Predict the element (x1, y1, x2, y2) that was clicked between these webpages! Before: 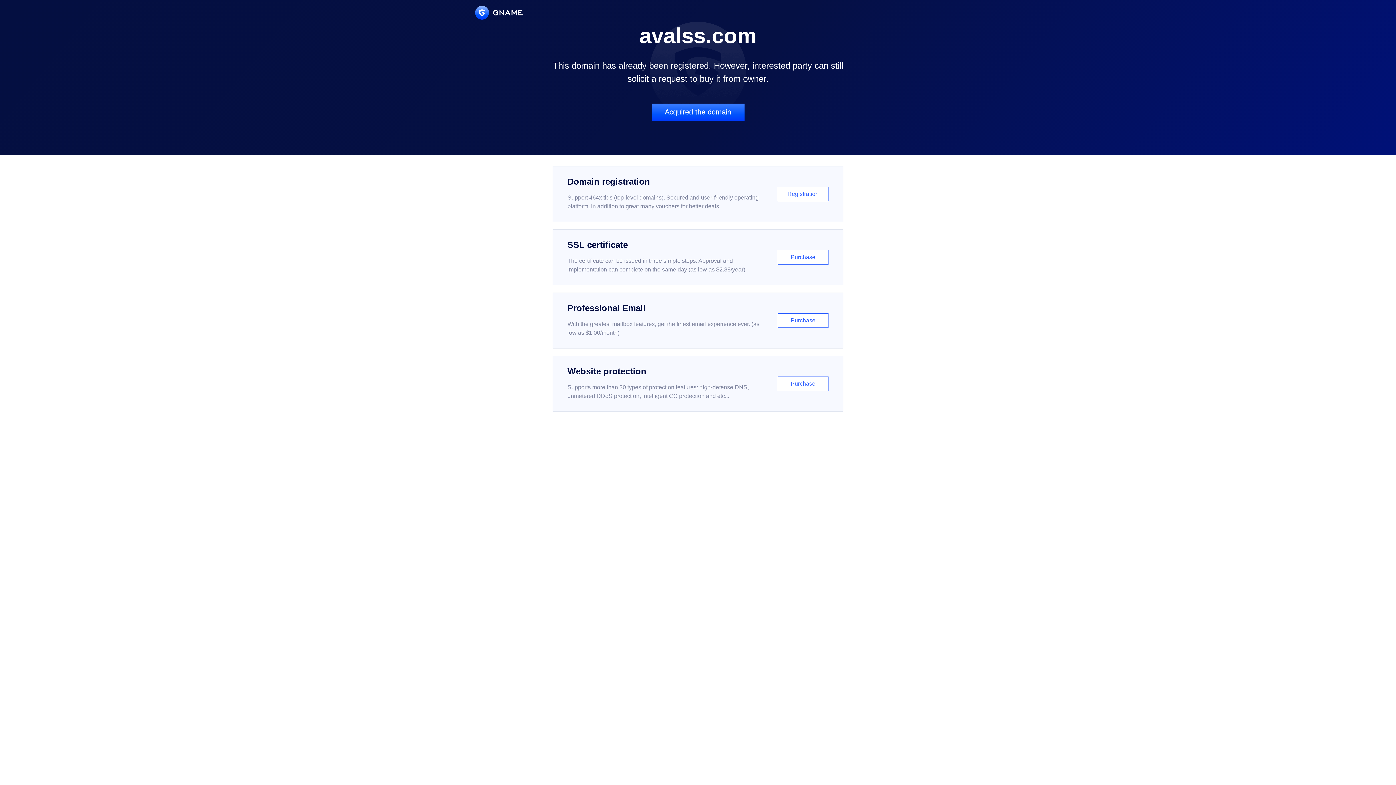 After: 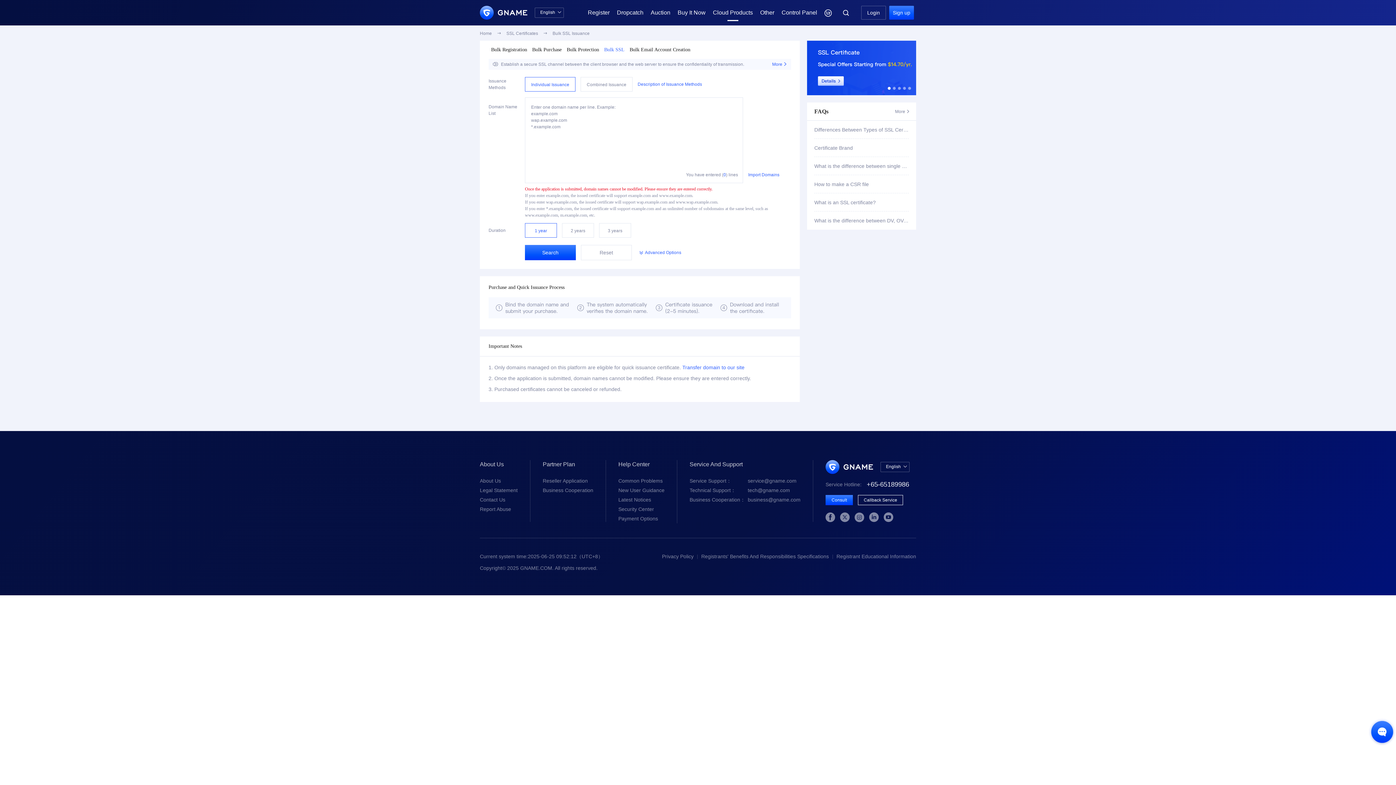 Action: bbox: (552, 229, 843, 285) label: SSL certificate

The certificate can be issued in three simple steps. Approval and implementation can complete on the same day (as low as $2.88/year)

Purchase